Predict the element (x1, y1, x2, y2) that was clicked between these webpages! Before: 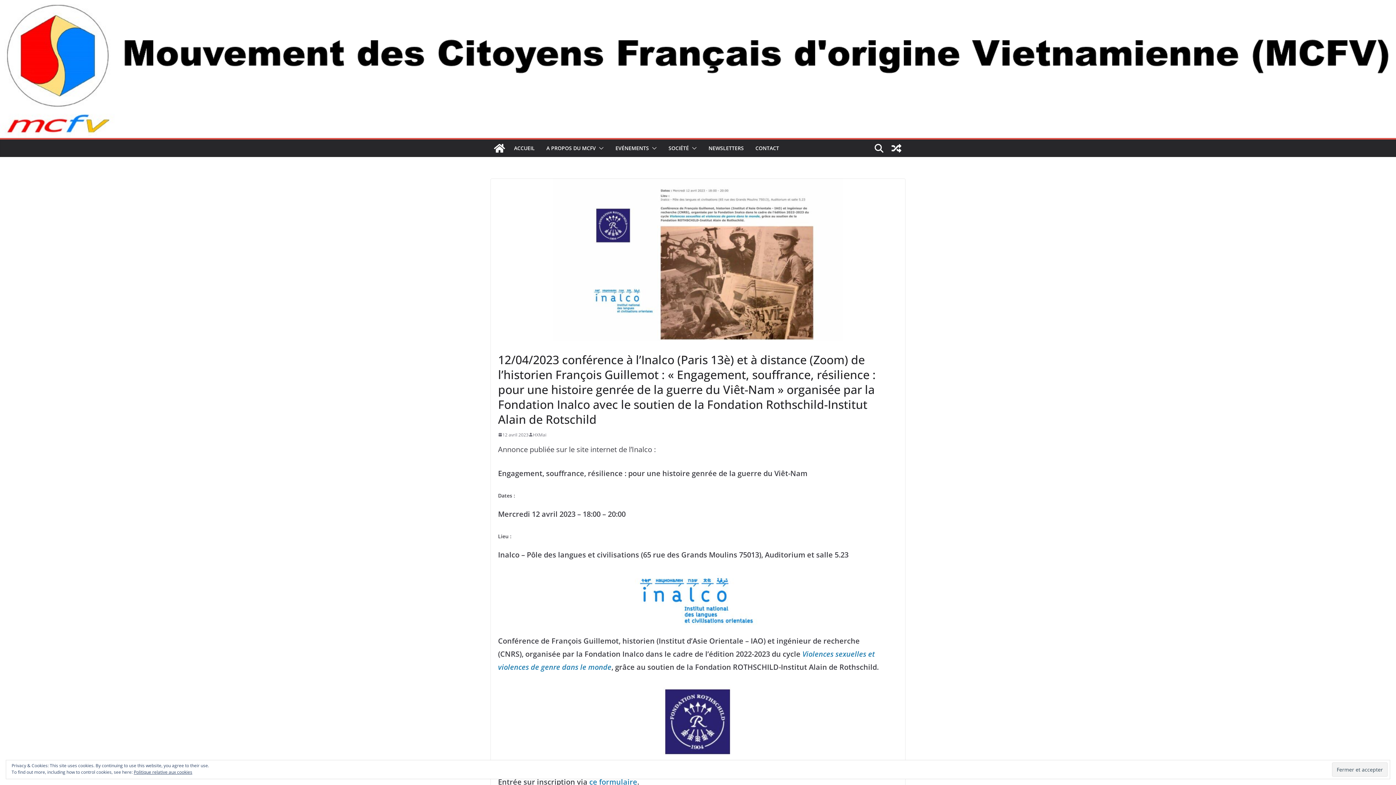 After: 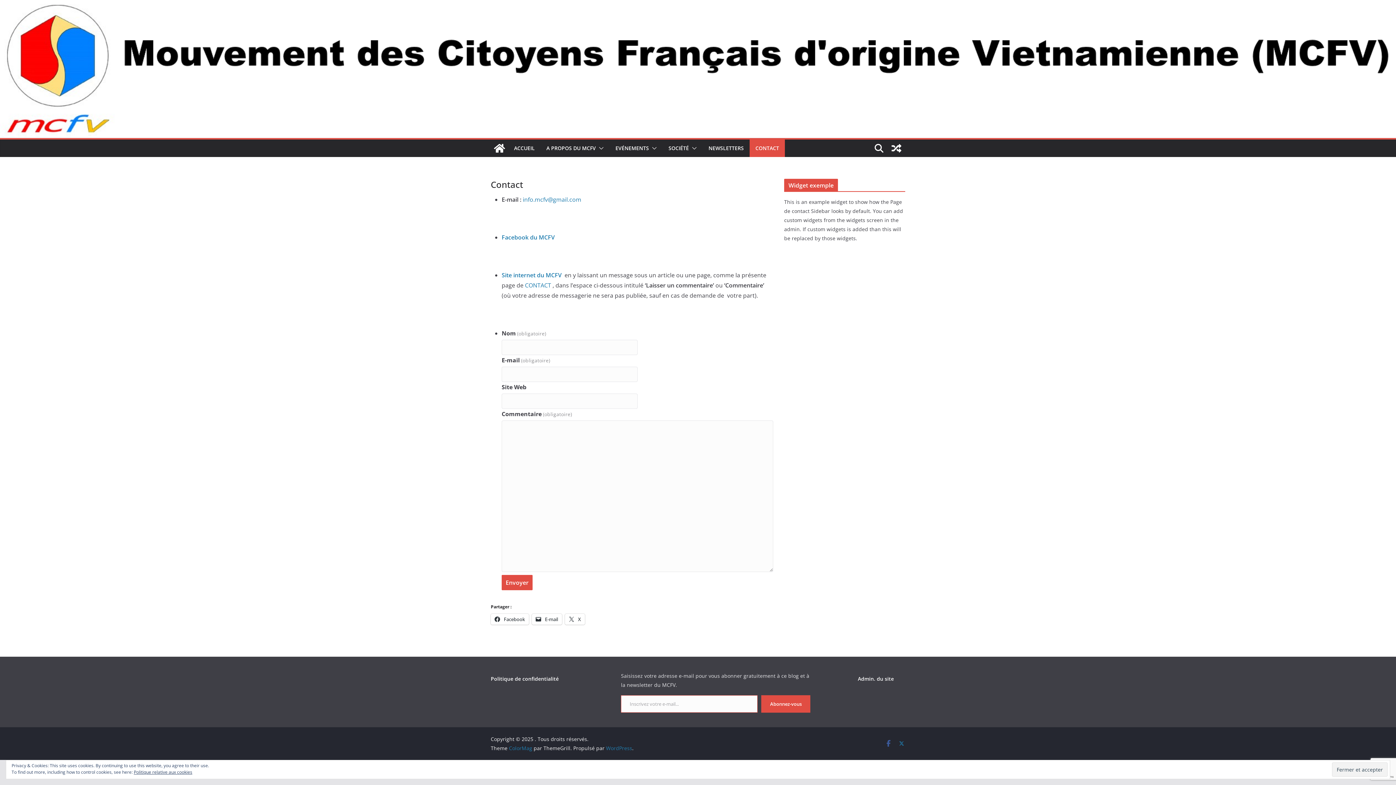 Action: bbox: (755, 143, 779, 153) label: CONTACT